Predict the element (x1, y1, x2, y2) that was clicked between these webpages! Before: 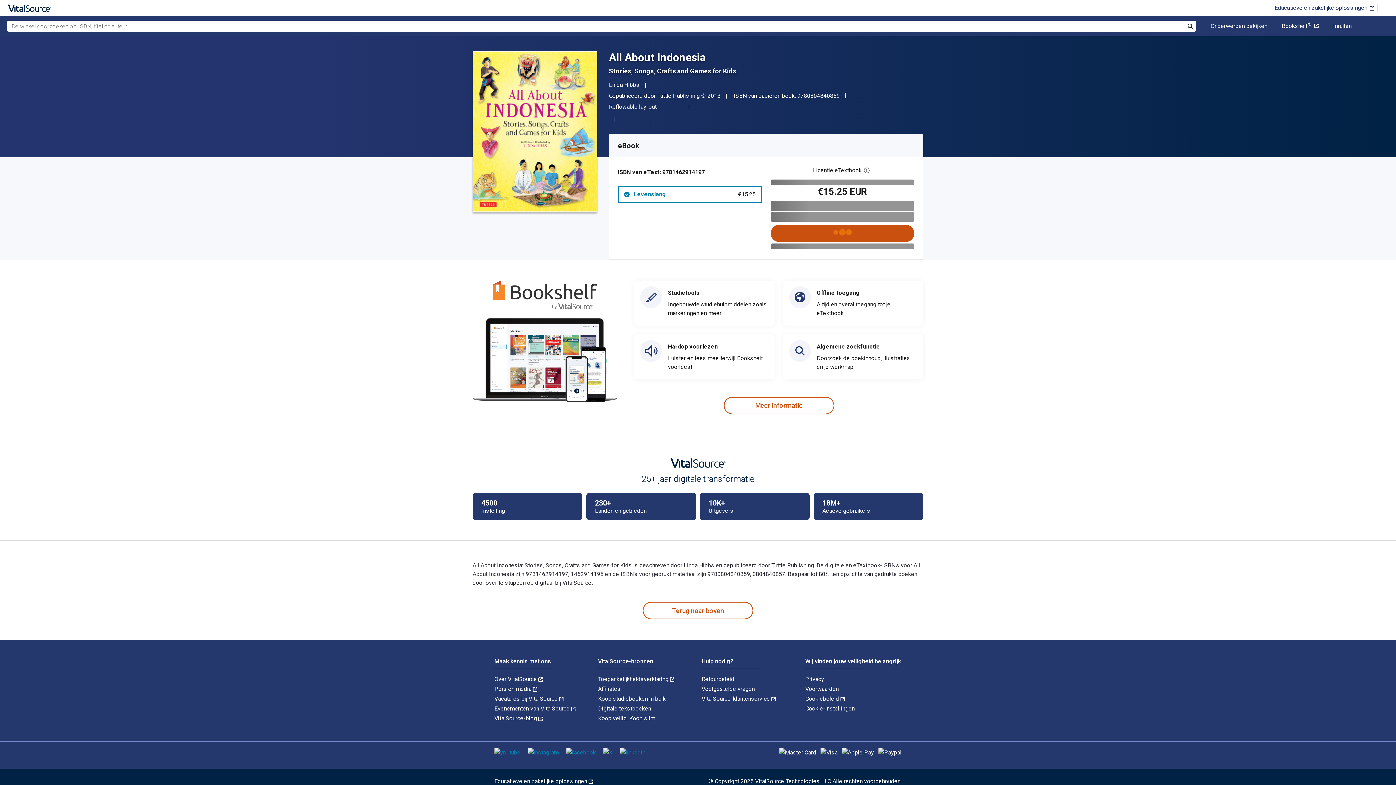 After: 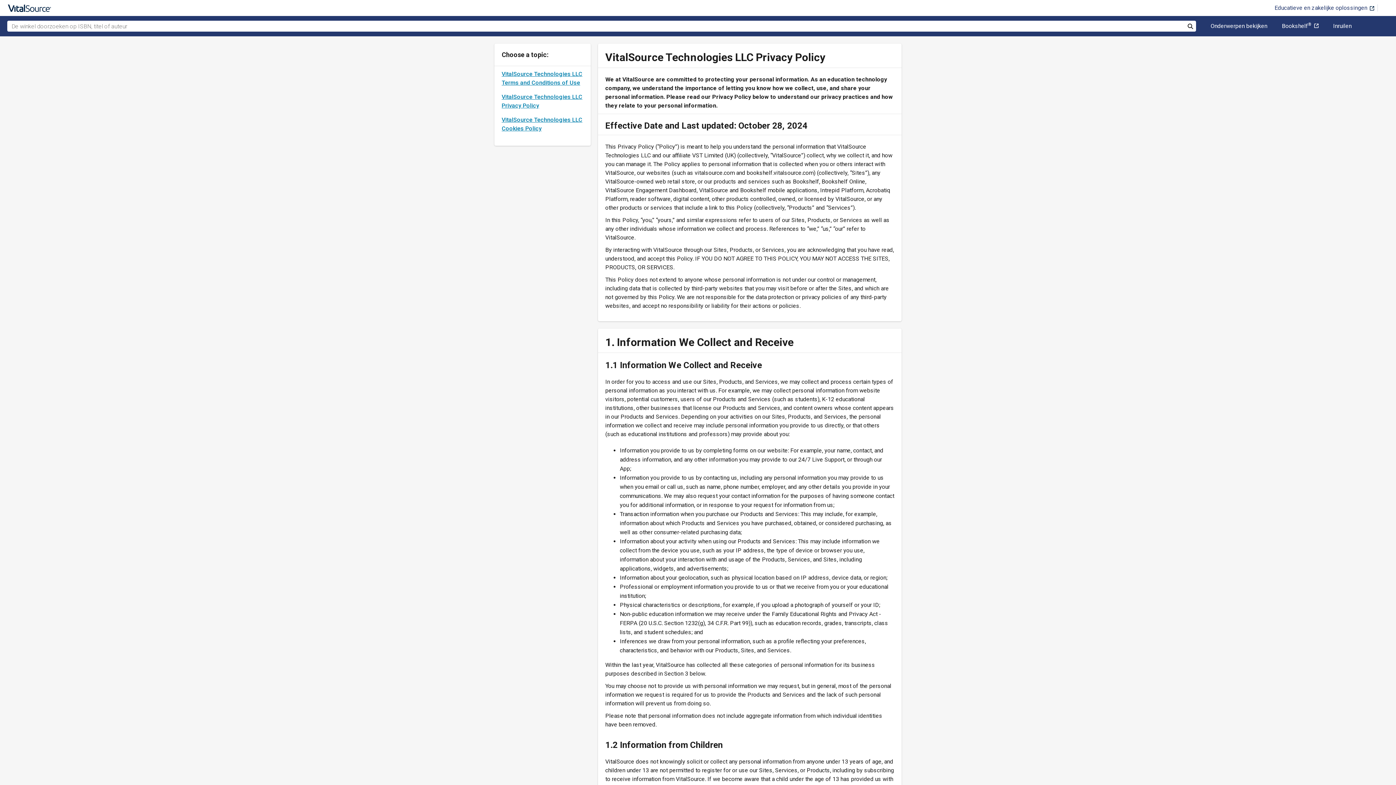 Action: bbox: (805, 676, 824, 682) label: Privacy